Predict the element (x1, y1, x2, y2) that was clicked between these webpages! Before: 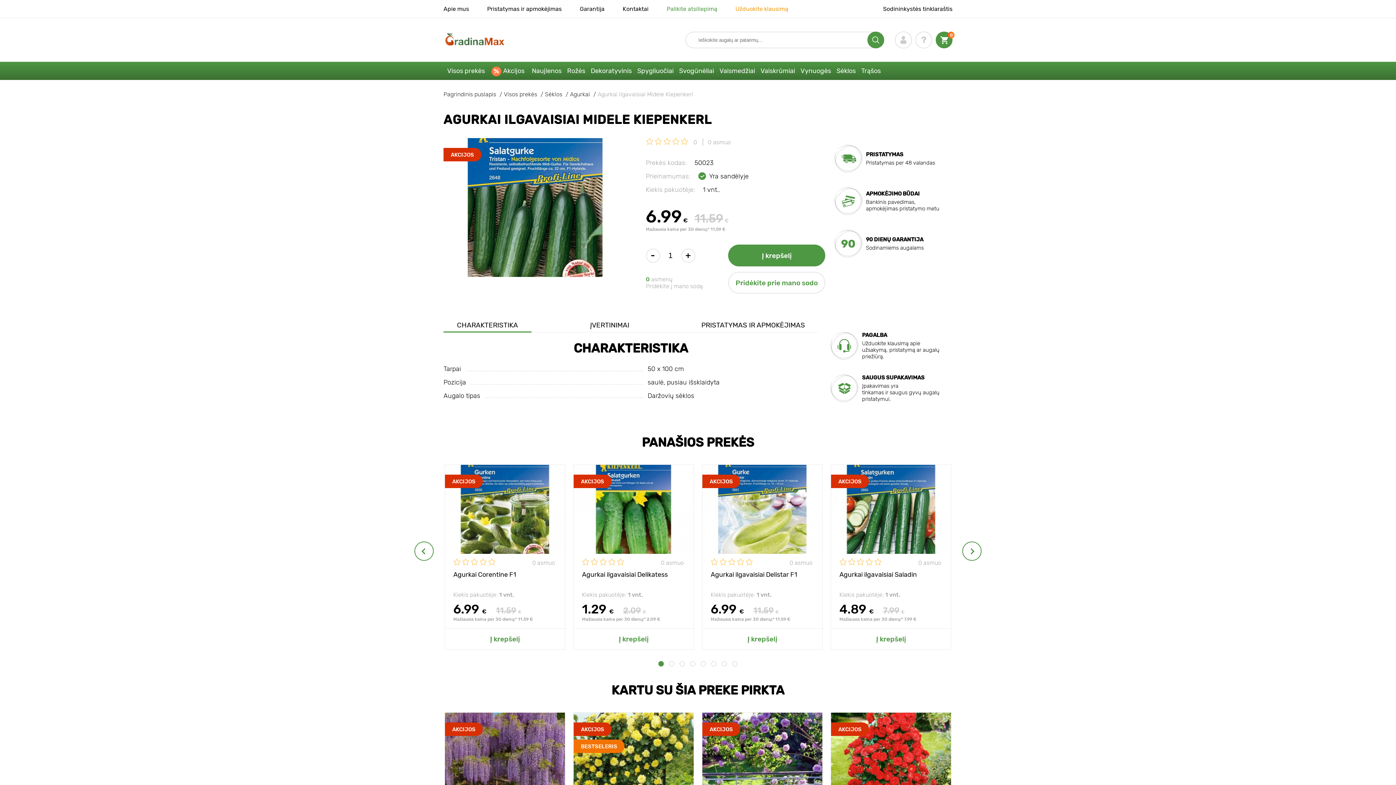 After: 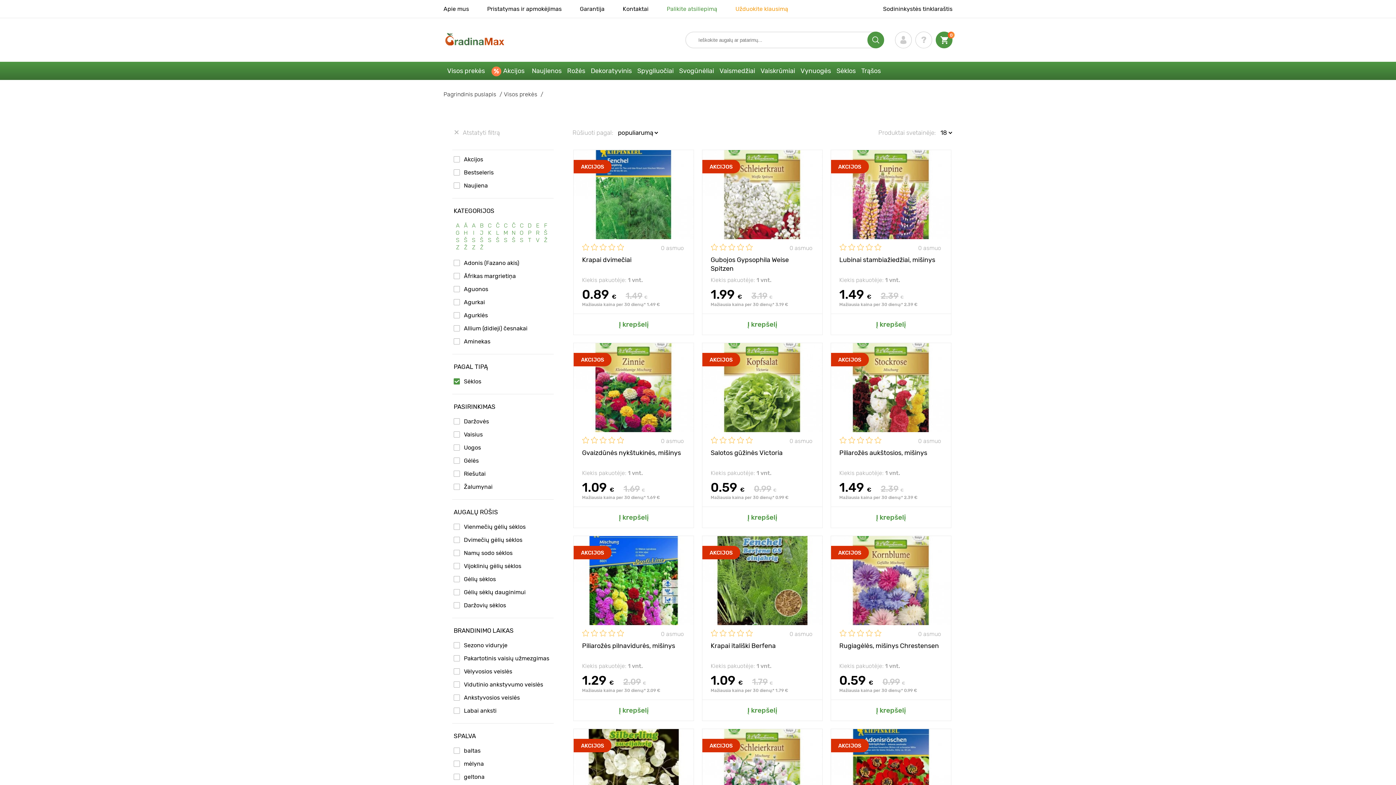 Action: bbox: (545, 90, 570, 97) label: Sėklos 